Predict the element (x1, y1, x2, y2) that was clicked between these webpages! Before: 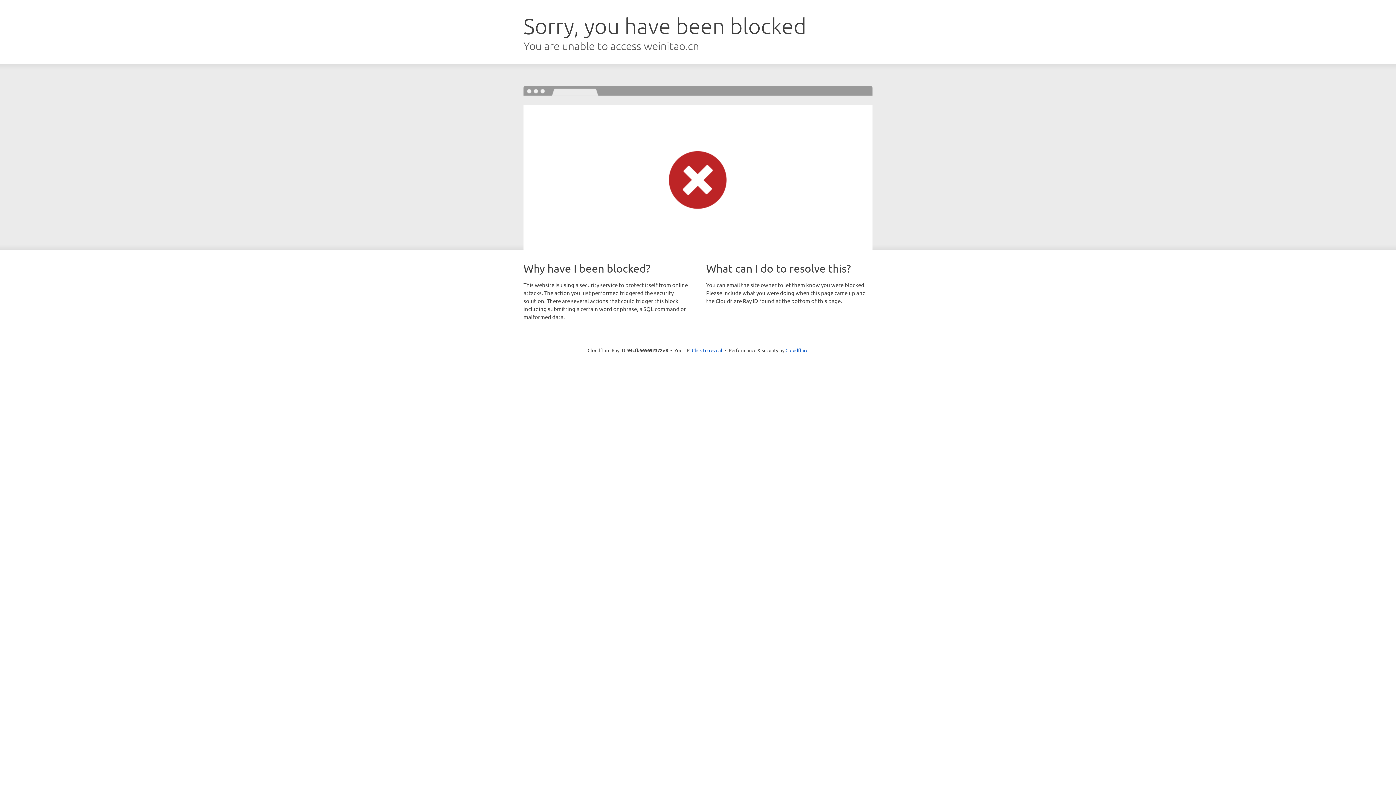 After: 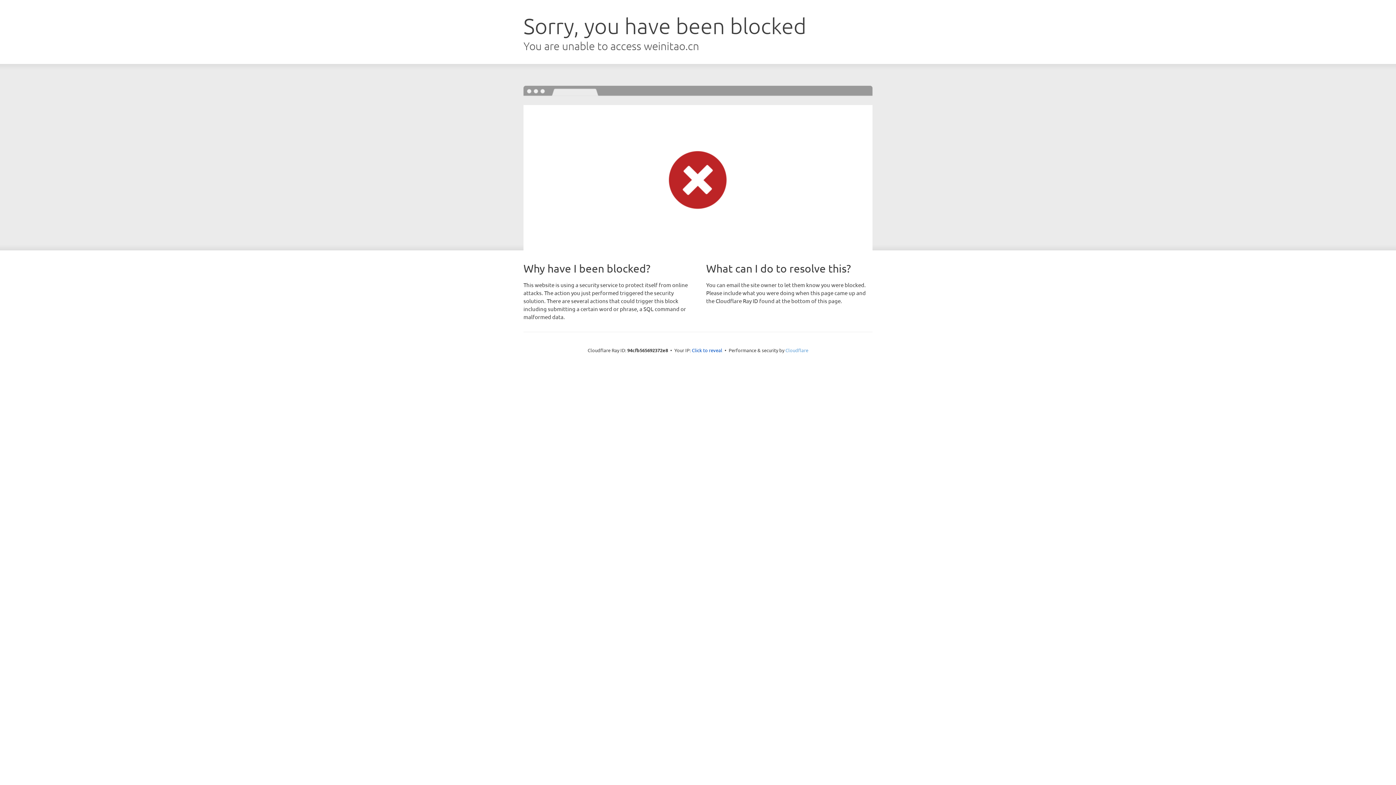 Action: bbox: (785, 347, 808, 353) label: Cloudflare